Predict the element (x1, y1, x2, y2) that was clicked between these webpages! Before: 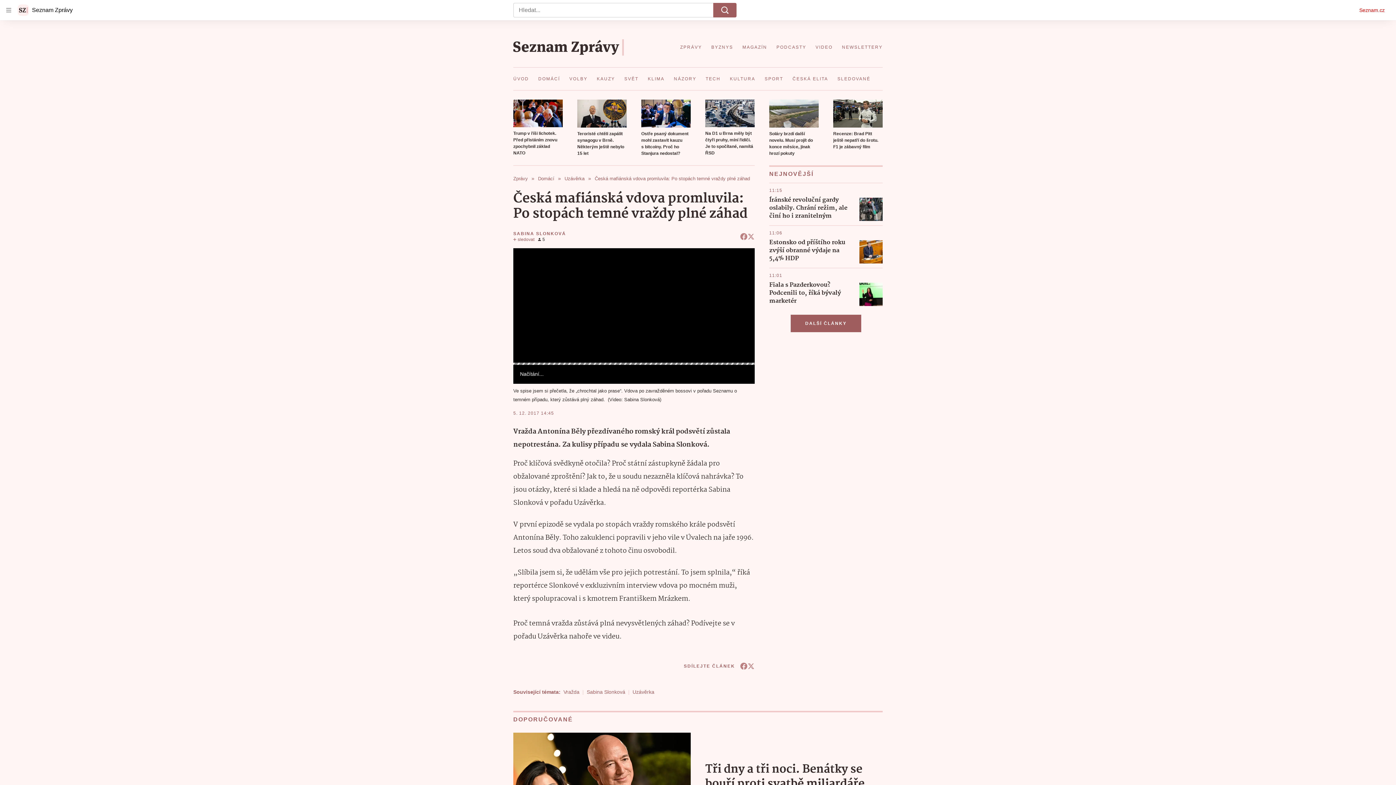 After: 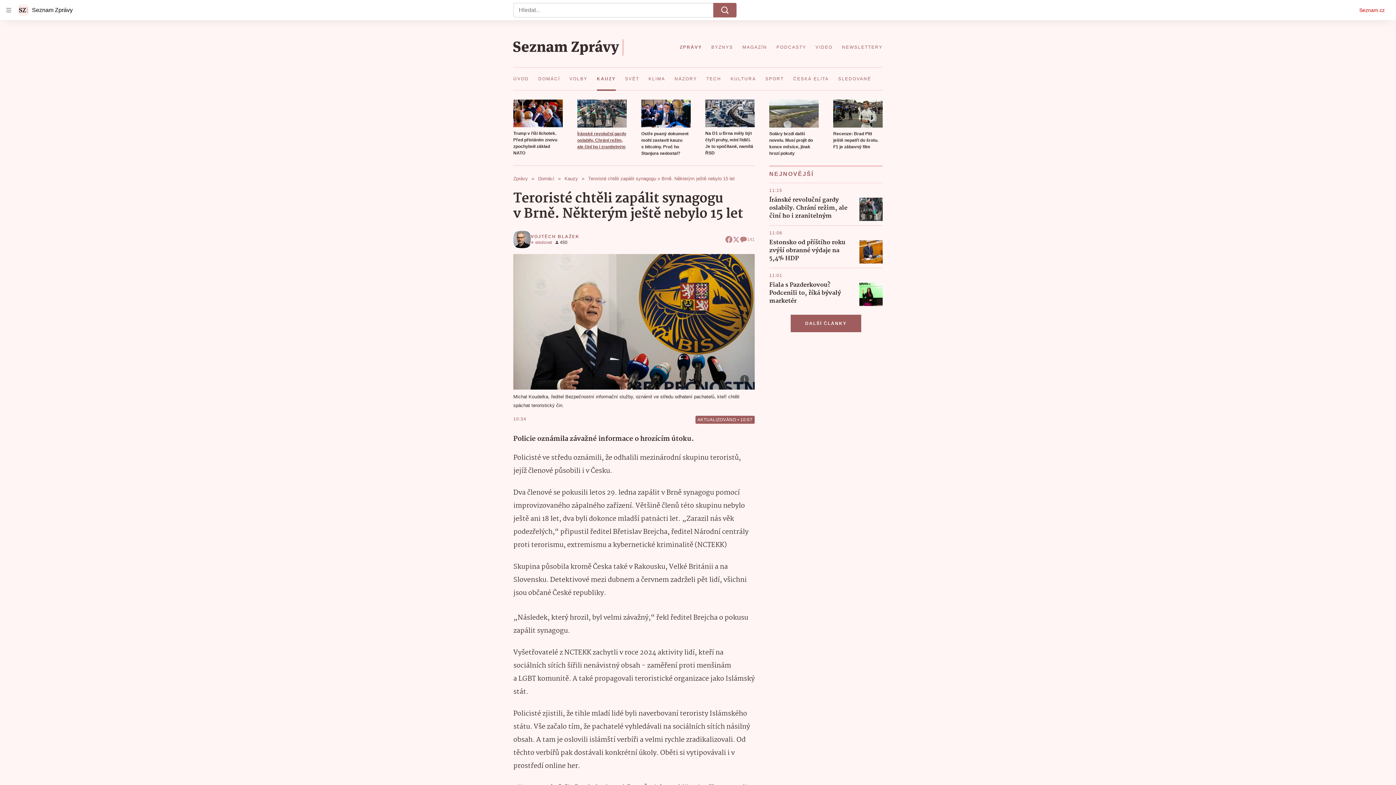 Action: bbox: (577, 99, 626, 127)